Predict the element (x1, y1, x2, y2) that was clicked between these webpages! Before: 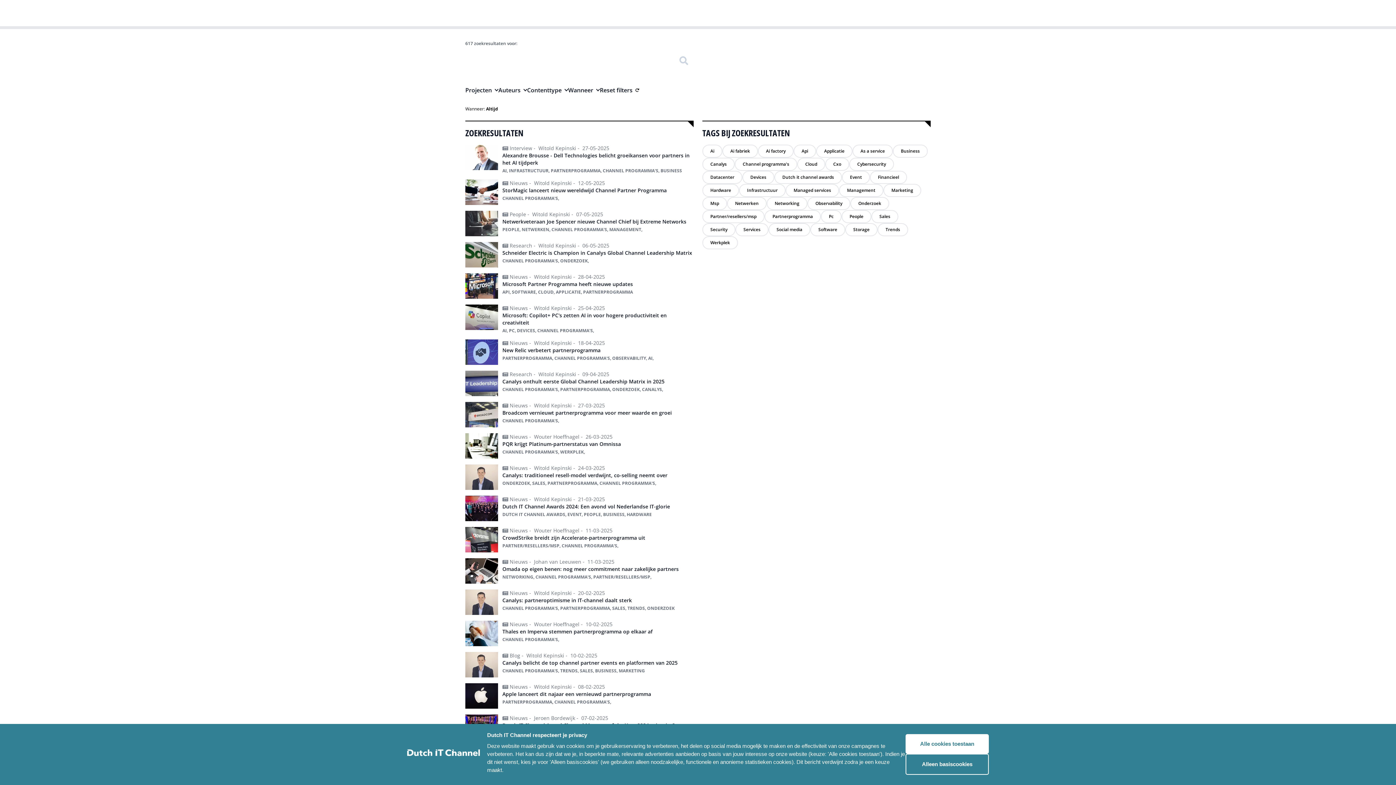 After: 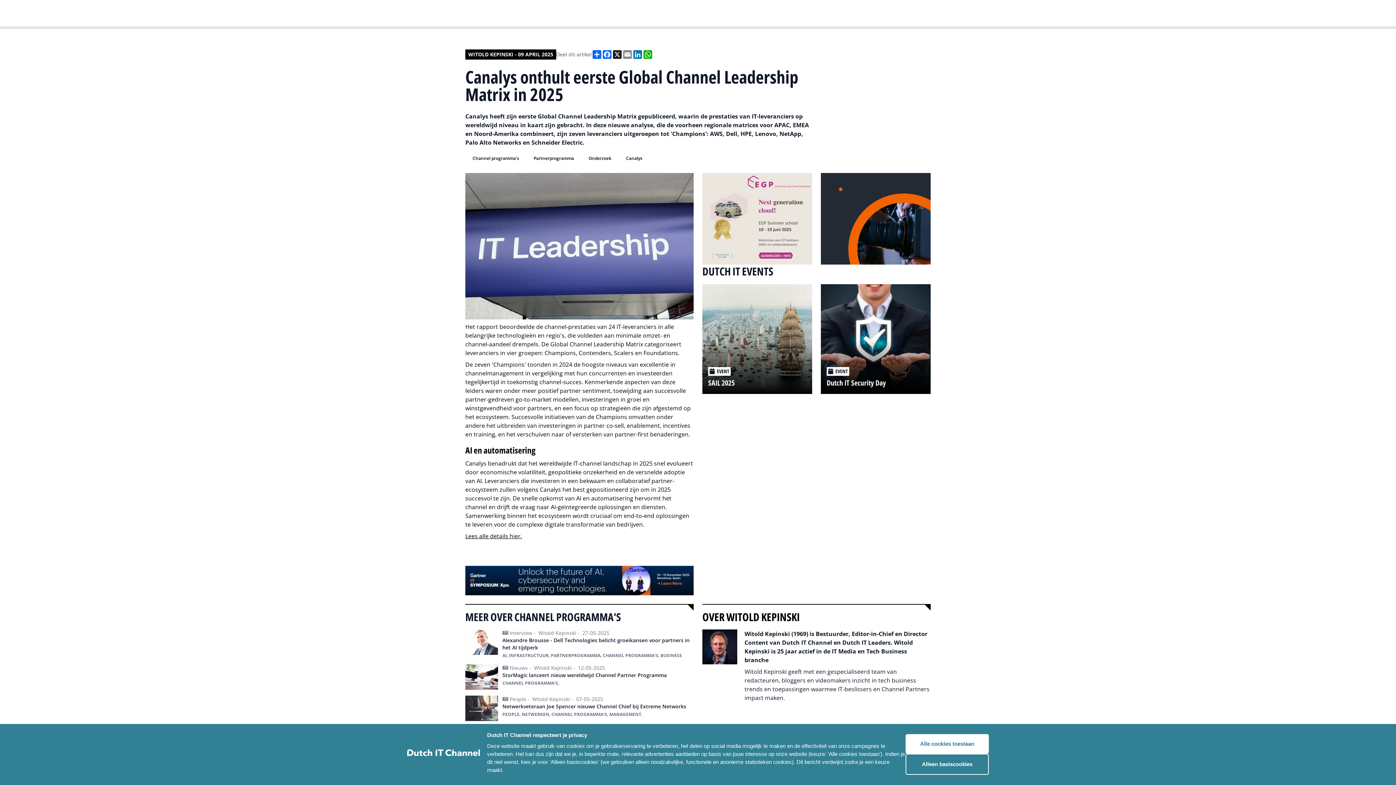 Action: bbox: (465, 370, 693, 396) label: Research - 
Witold Kepinski - 
09-04-2025

Canalys onthult eerste Global Channel Leadership Matrix in 2025

CHANNEL PROGRAMMA'S, PARTNERPROGRAMMA, ONDERZOEK, CANALYS,